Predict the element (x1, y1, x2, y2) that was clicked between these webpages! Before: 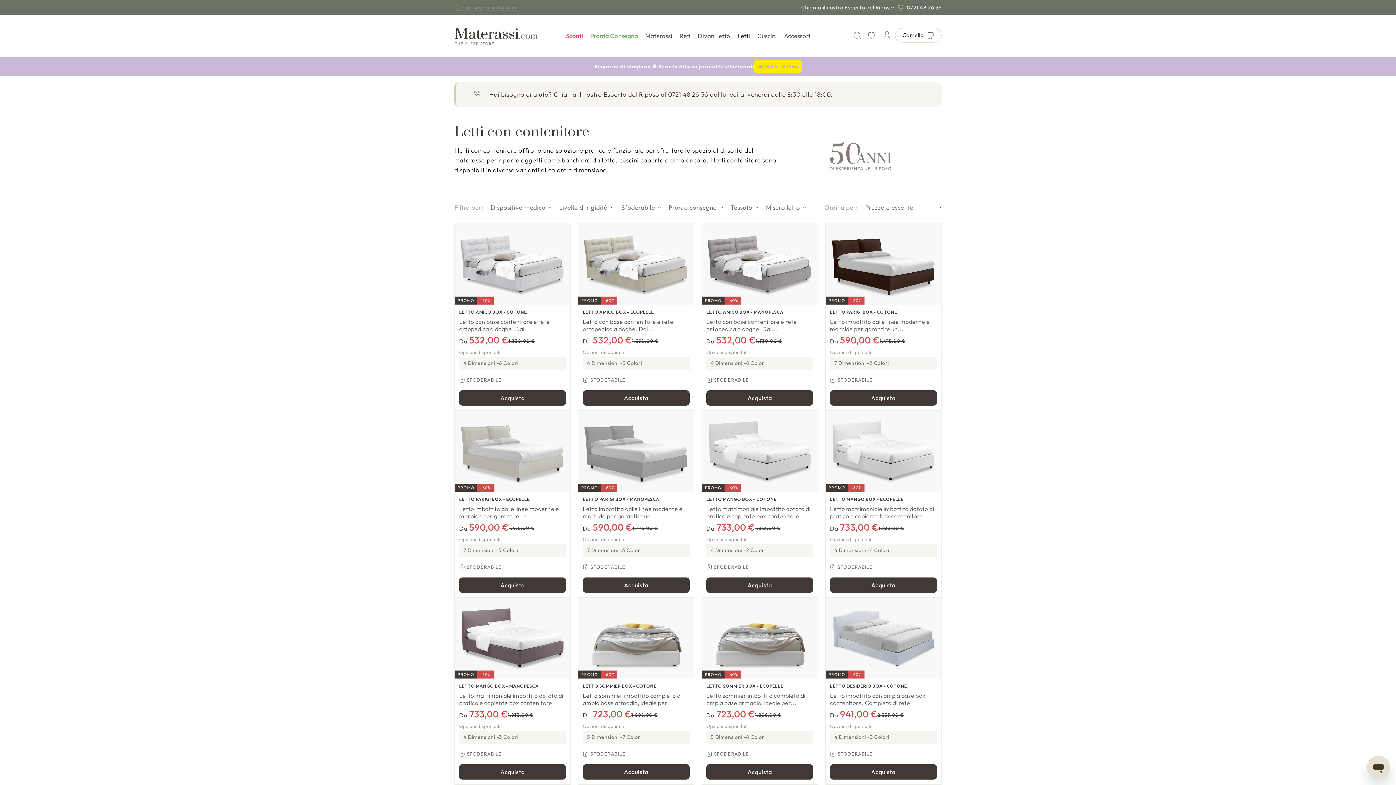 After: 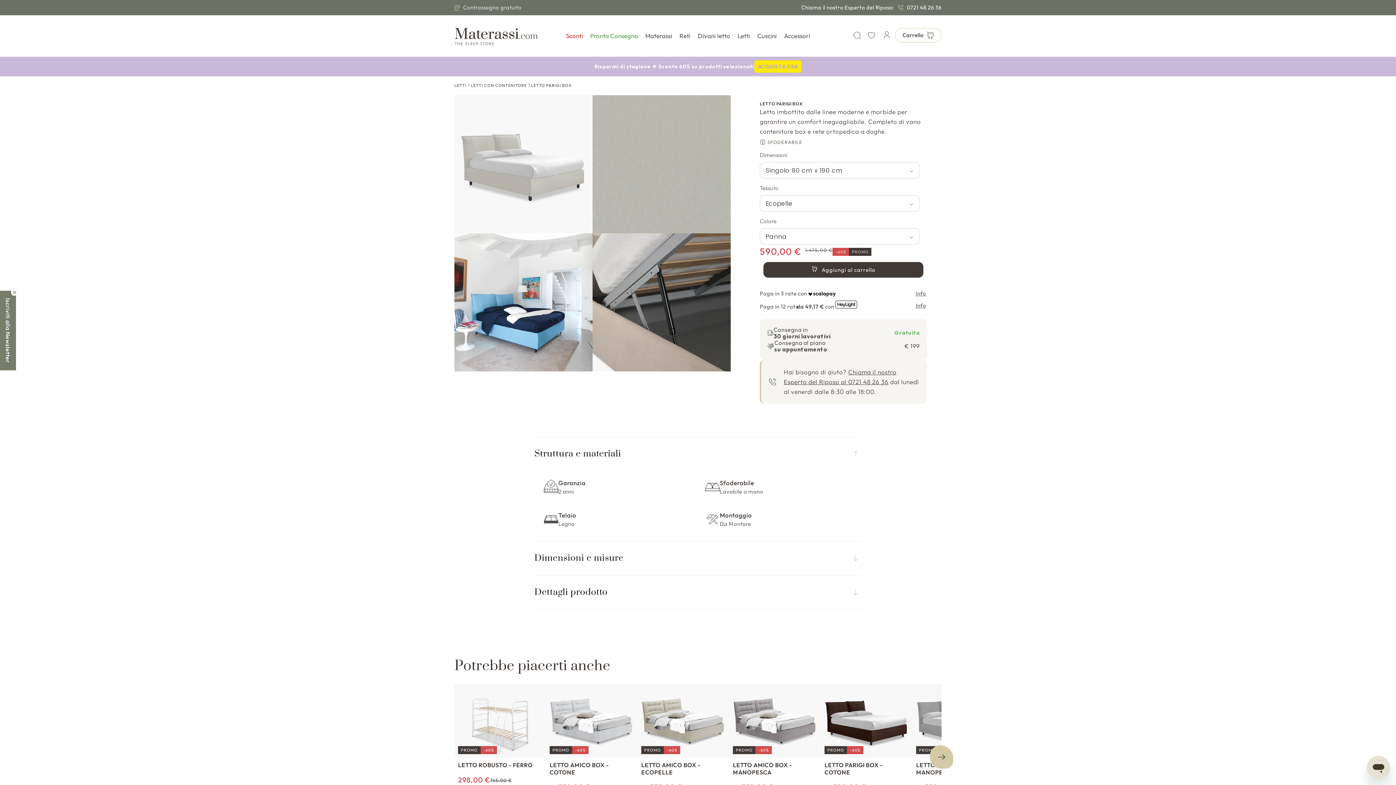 Action: bbox: (459, 496, 566, 502) label: LETTO PARIGI BOX - ECOPELLE